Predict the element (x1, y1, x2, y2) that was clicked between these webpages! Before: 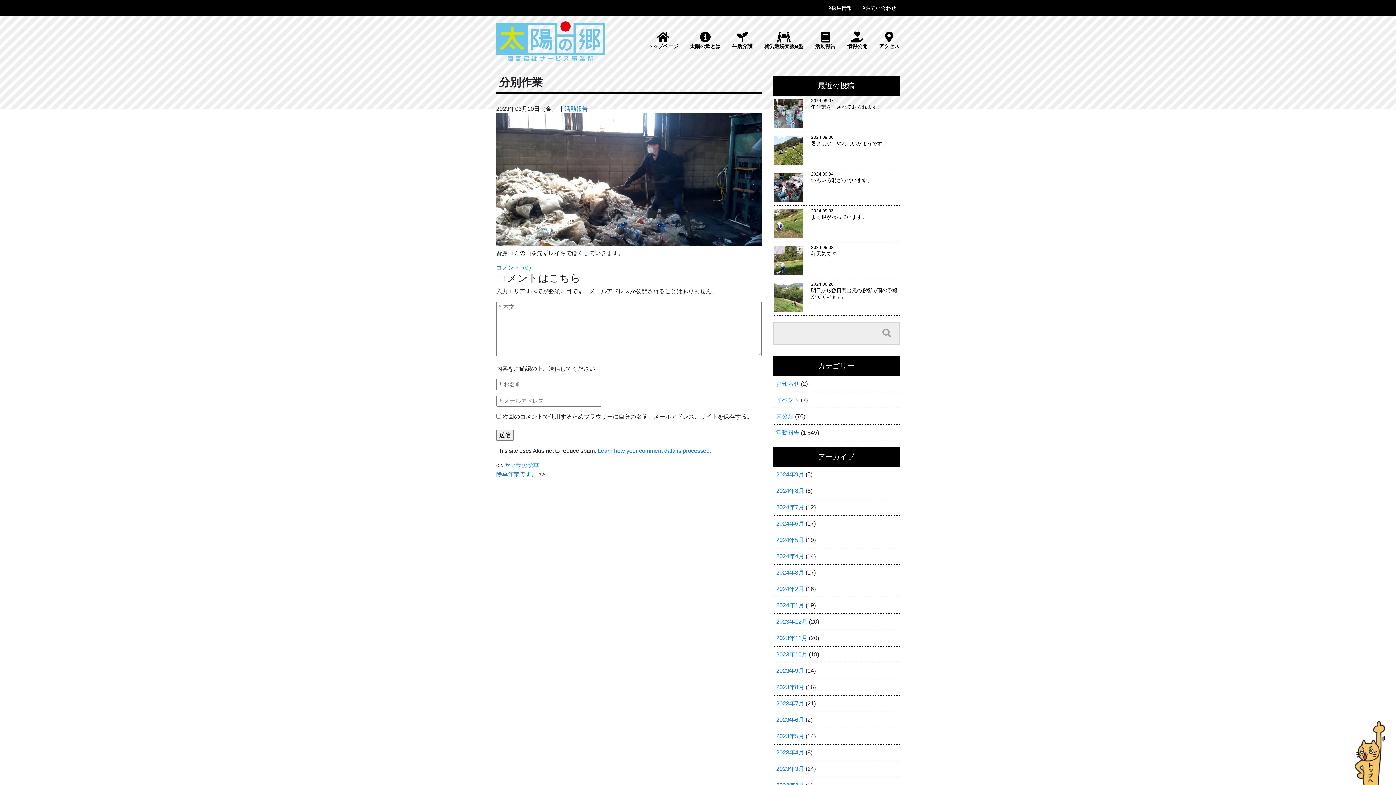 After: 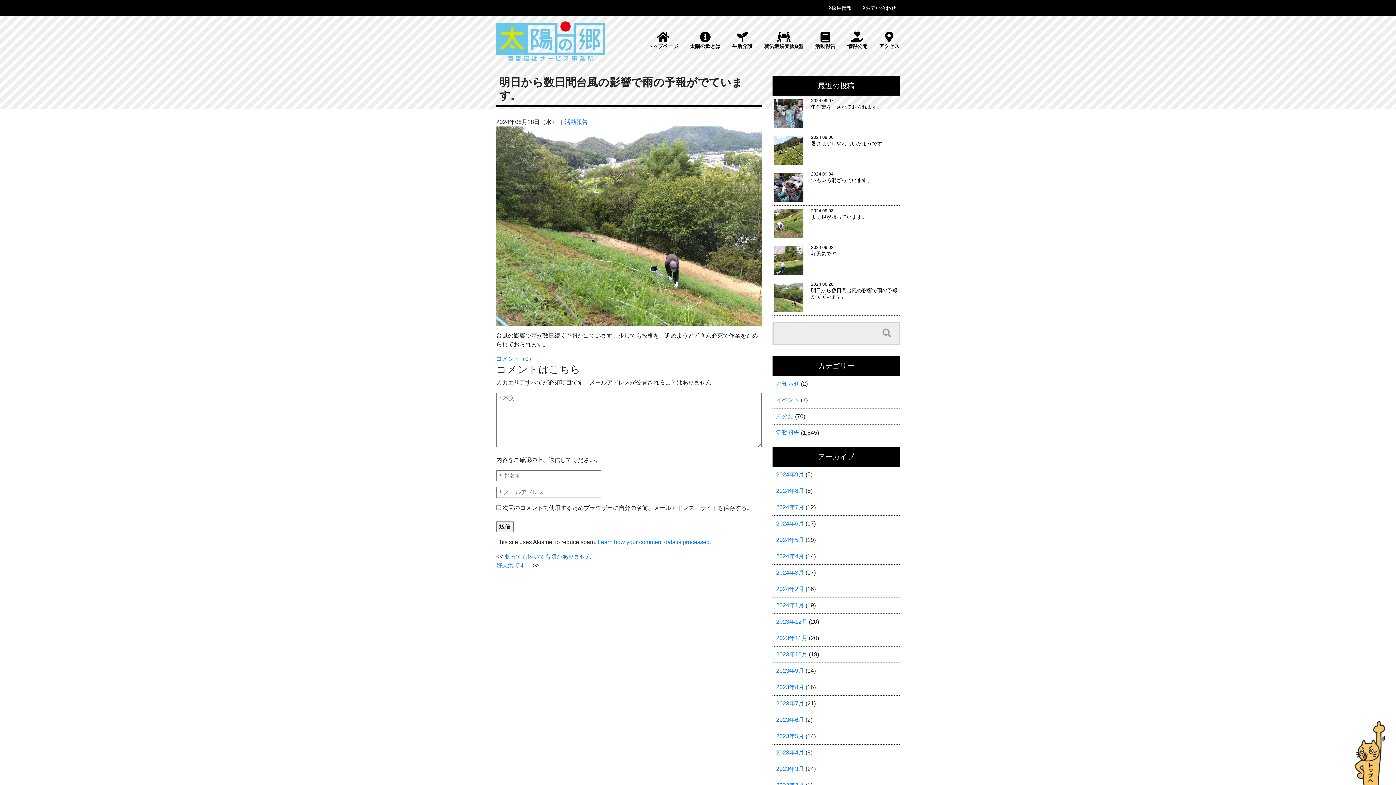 Action: label: 2024.08.28

明日から数日間台風の影響で雨の予報がでています。 bbox: (772, 279, 900, 316)